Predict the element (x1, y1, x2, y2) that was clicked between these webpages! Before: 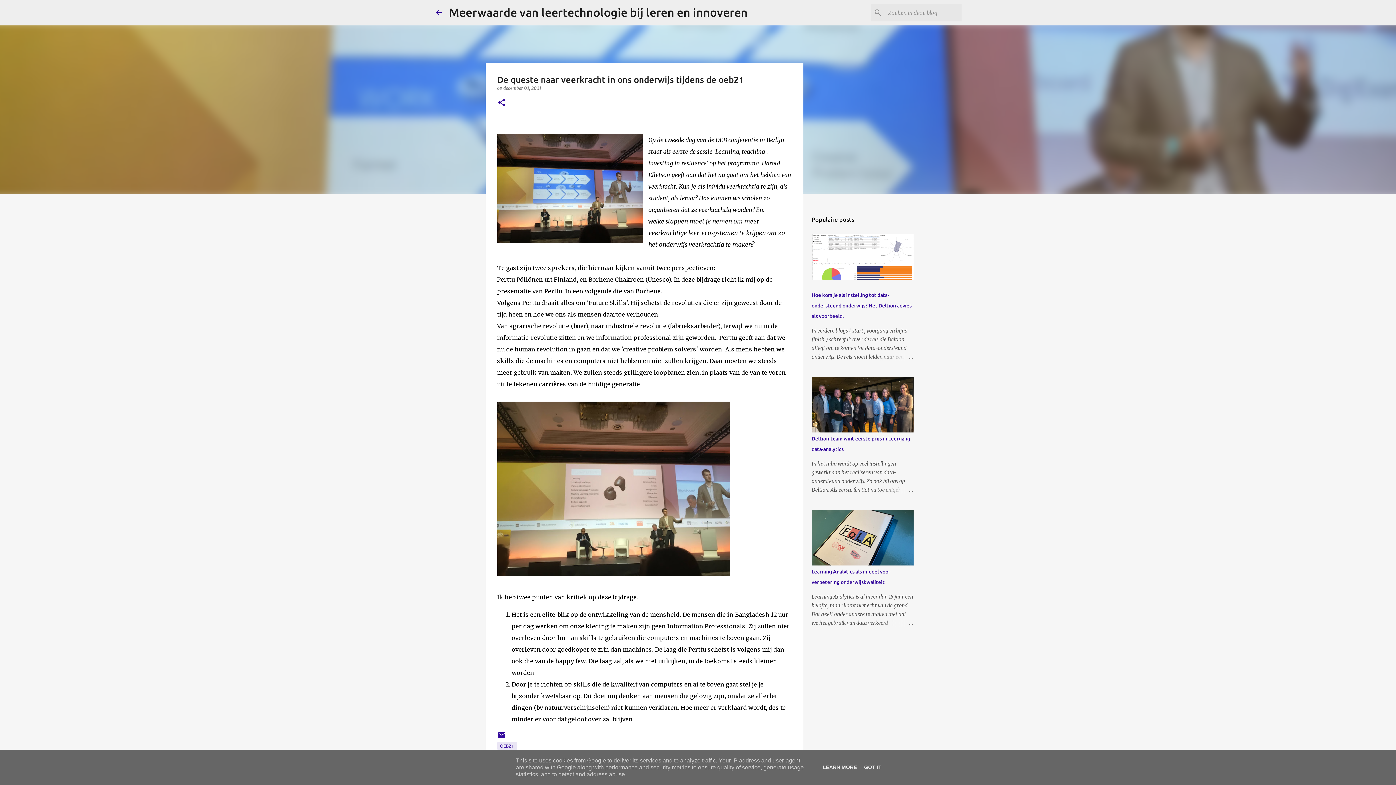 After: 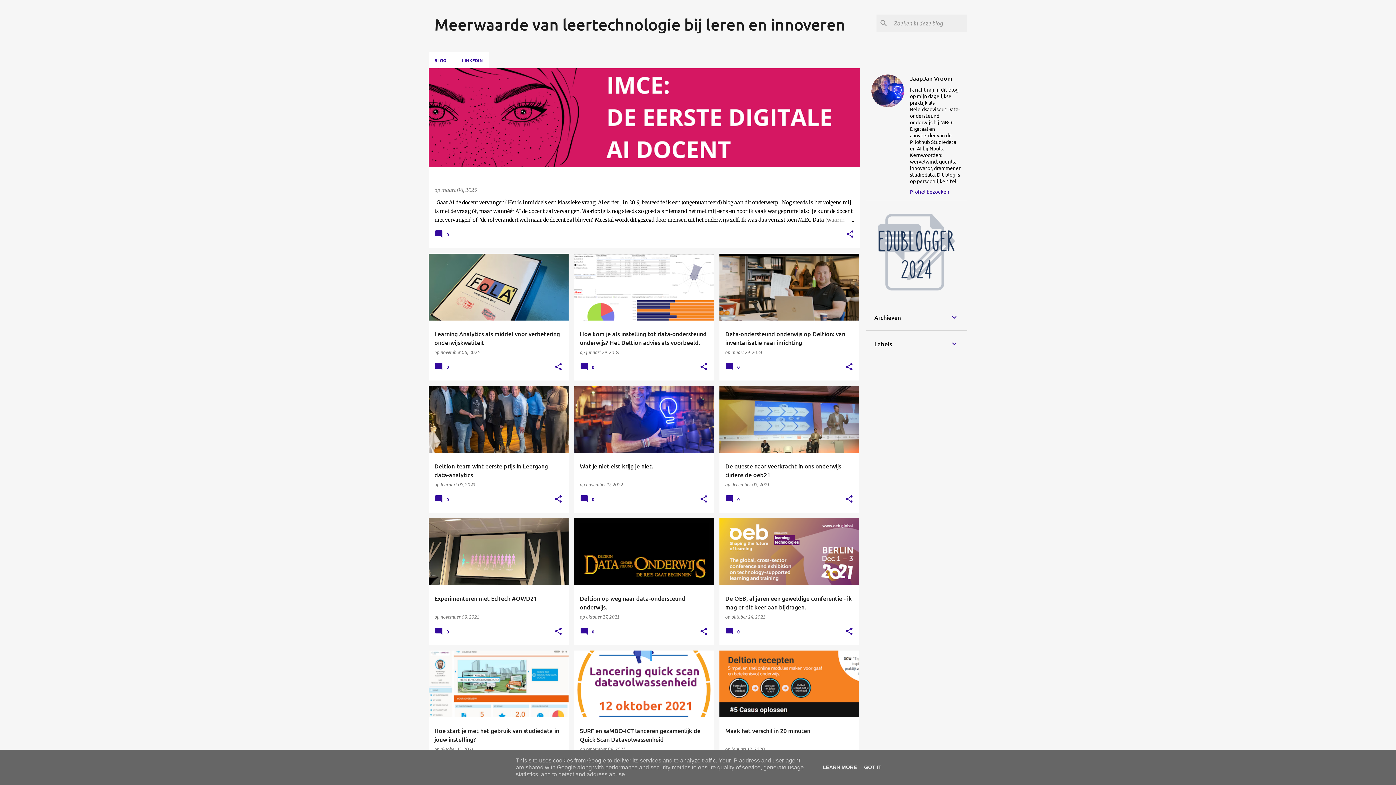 Action: bbox: (434, 8, 443, 16)